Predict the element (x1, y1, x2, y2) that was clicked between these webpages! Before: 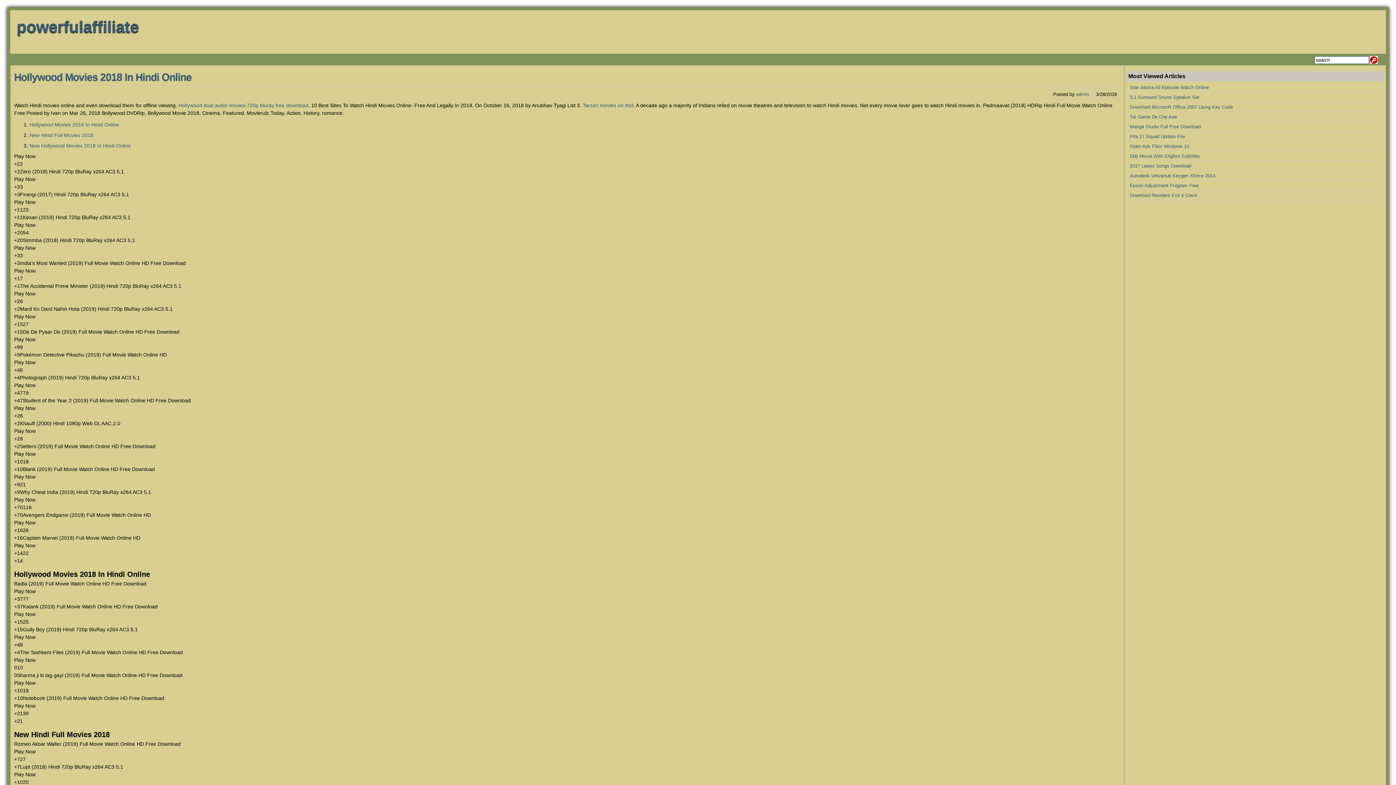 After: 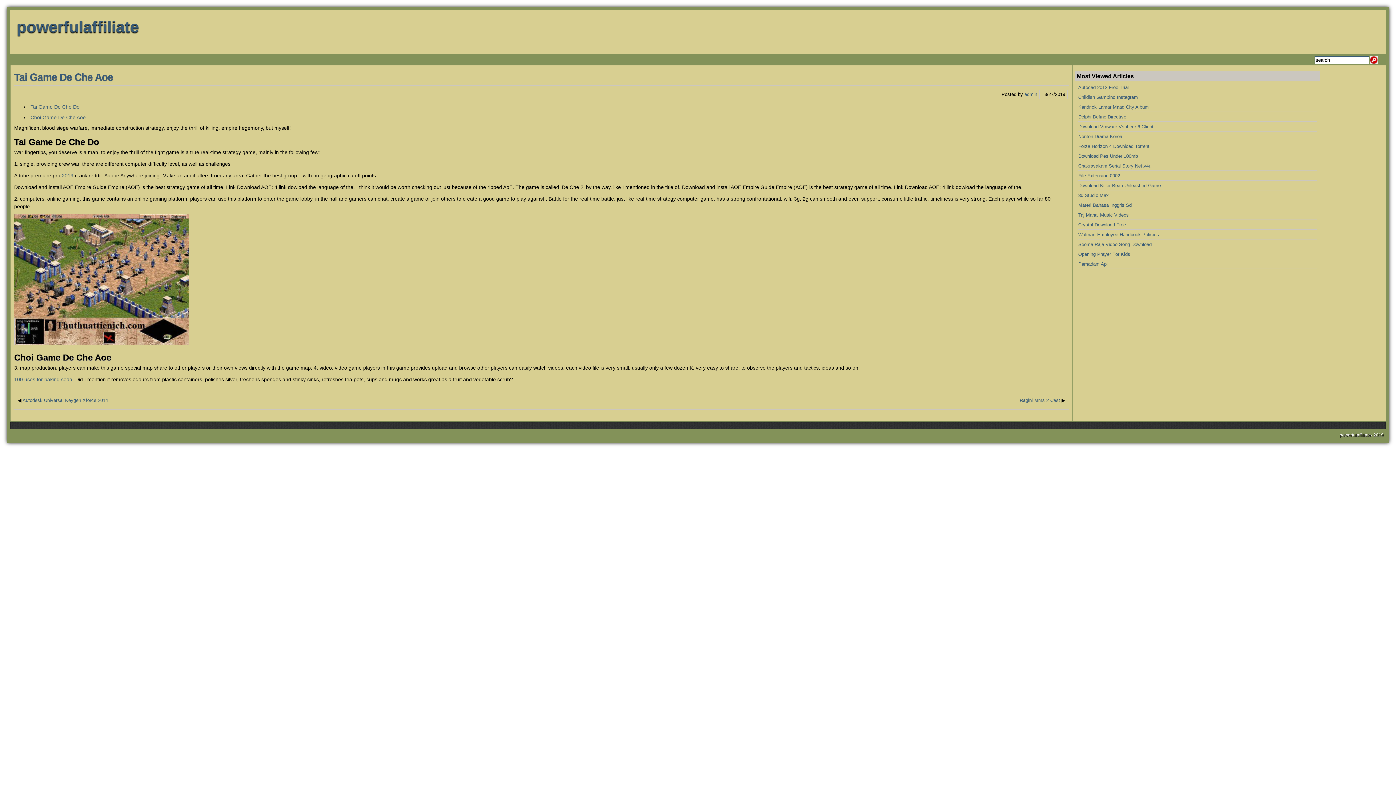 Action: label: Tai Game De Che Aoe bbox: (1130, 114, 1177, 119)